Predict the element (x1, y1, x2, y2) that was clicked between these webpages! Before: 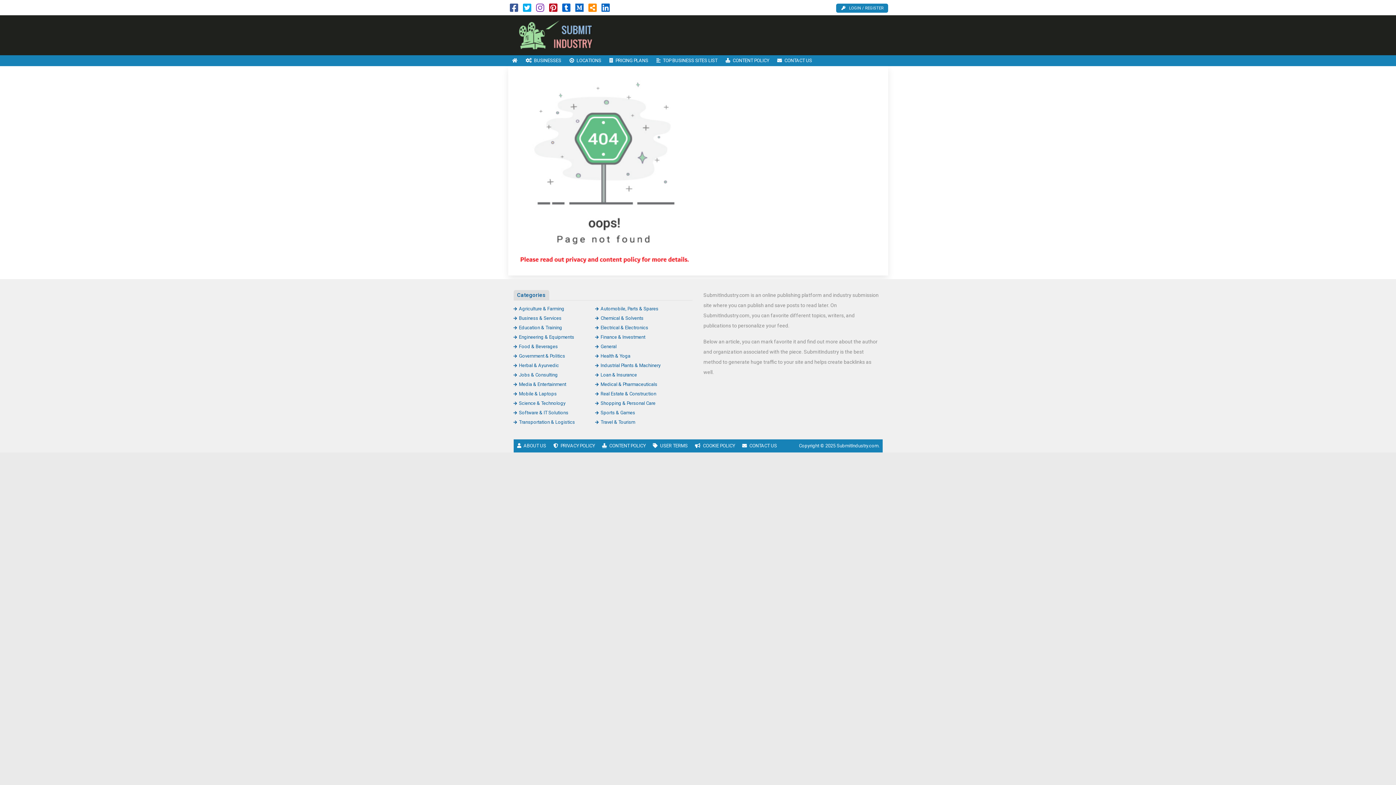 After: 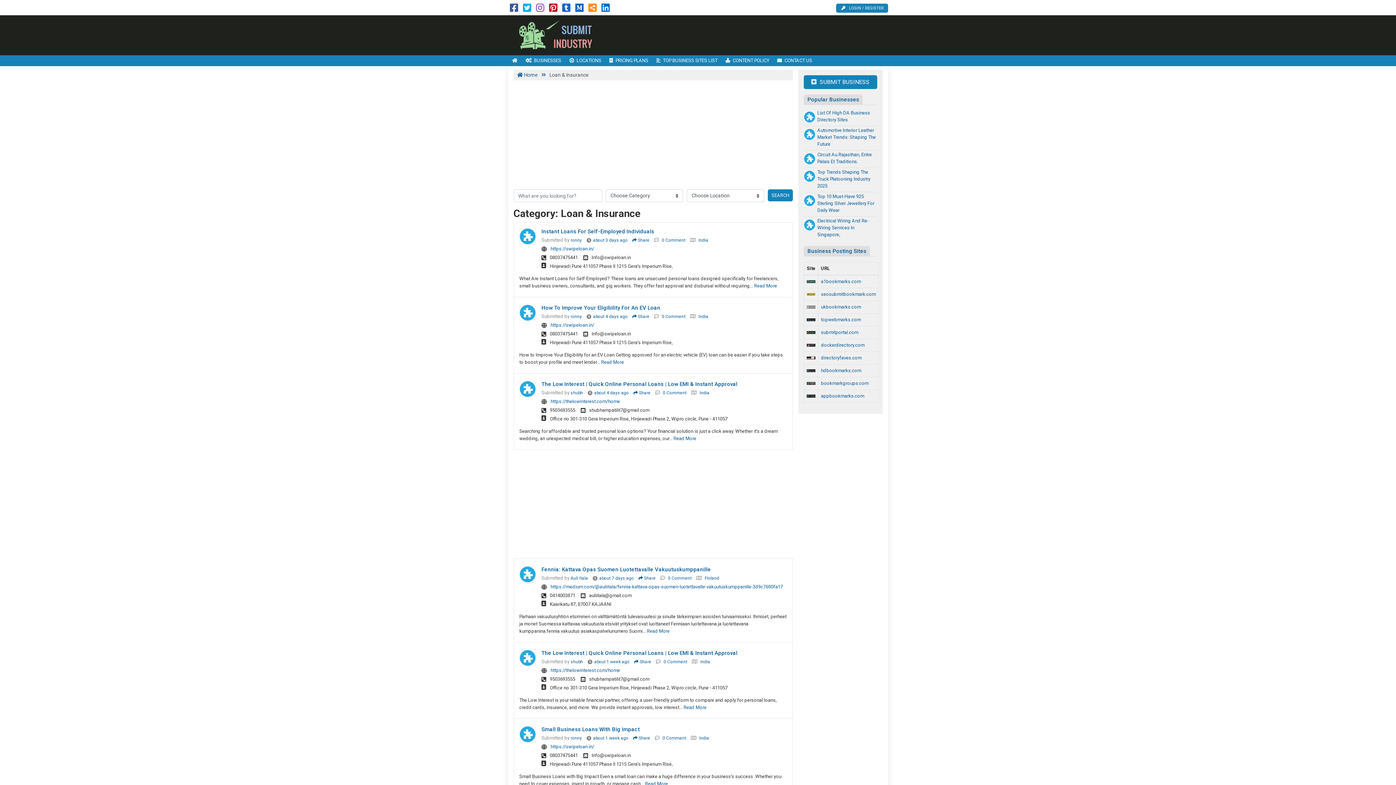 Action: label: Loan & Insurance bbox: (595, 372, 637, 377)